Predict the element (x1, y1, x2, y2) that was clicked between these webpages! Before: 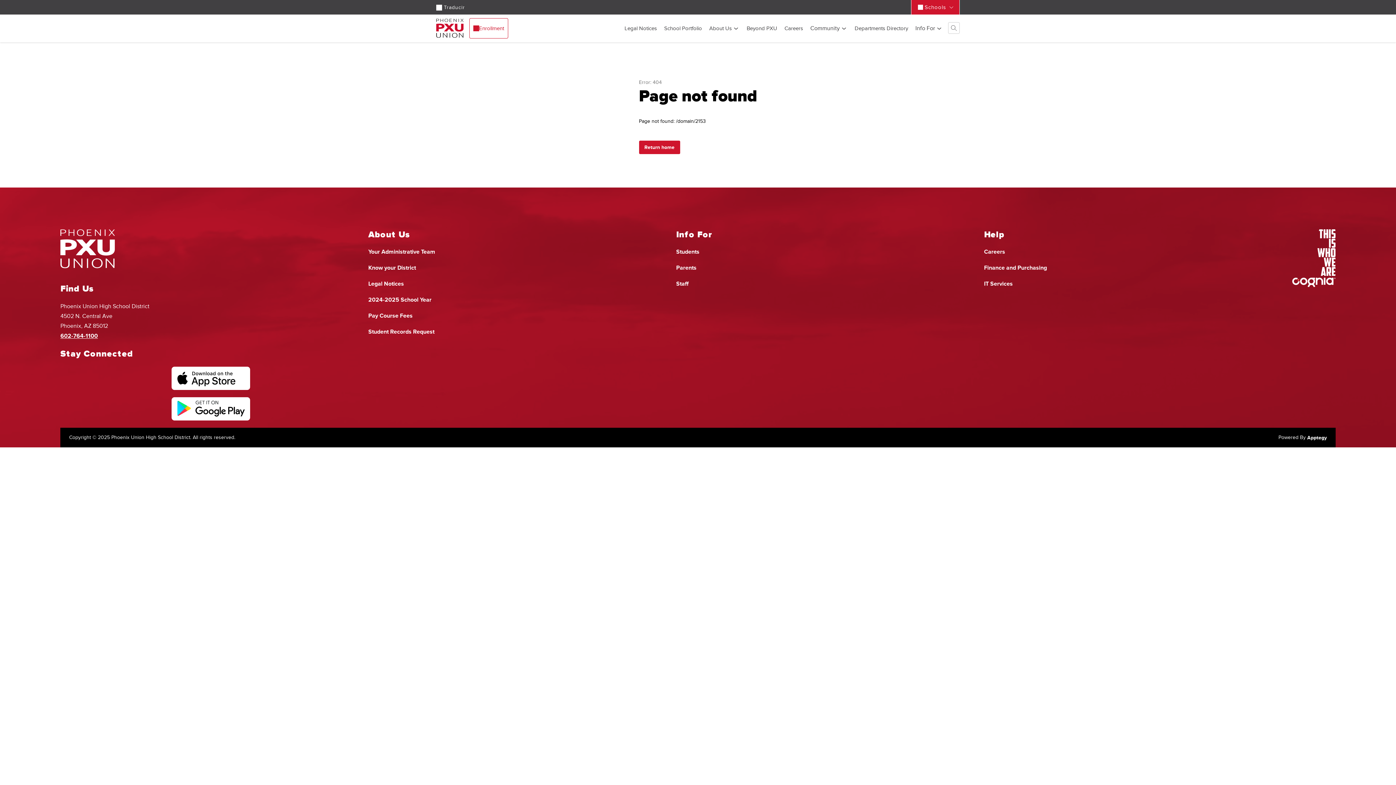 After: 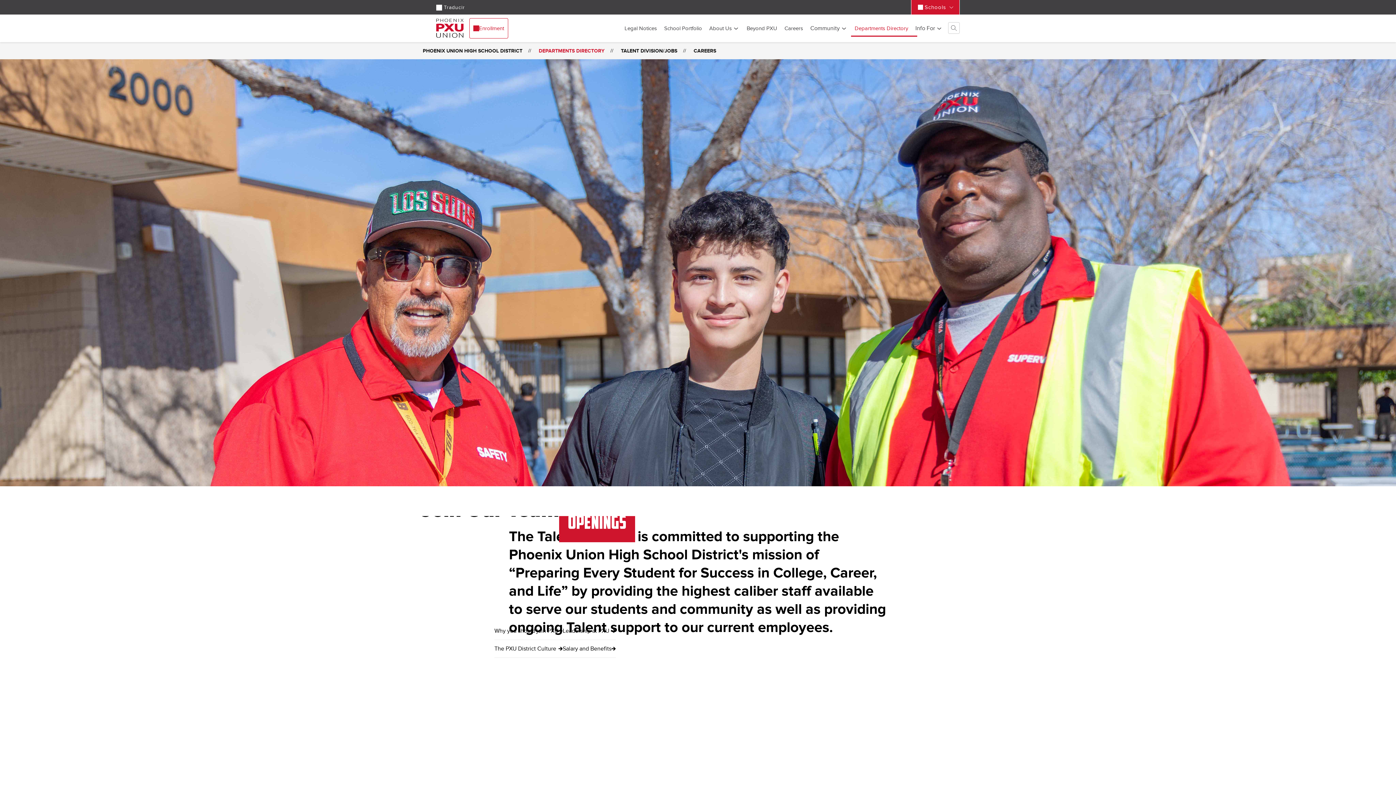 Action: label: Careers bbox: (984, 247, 1005, 256)